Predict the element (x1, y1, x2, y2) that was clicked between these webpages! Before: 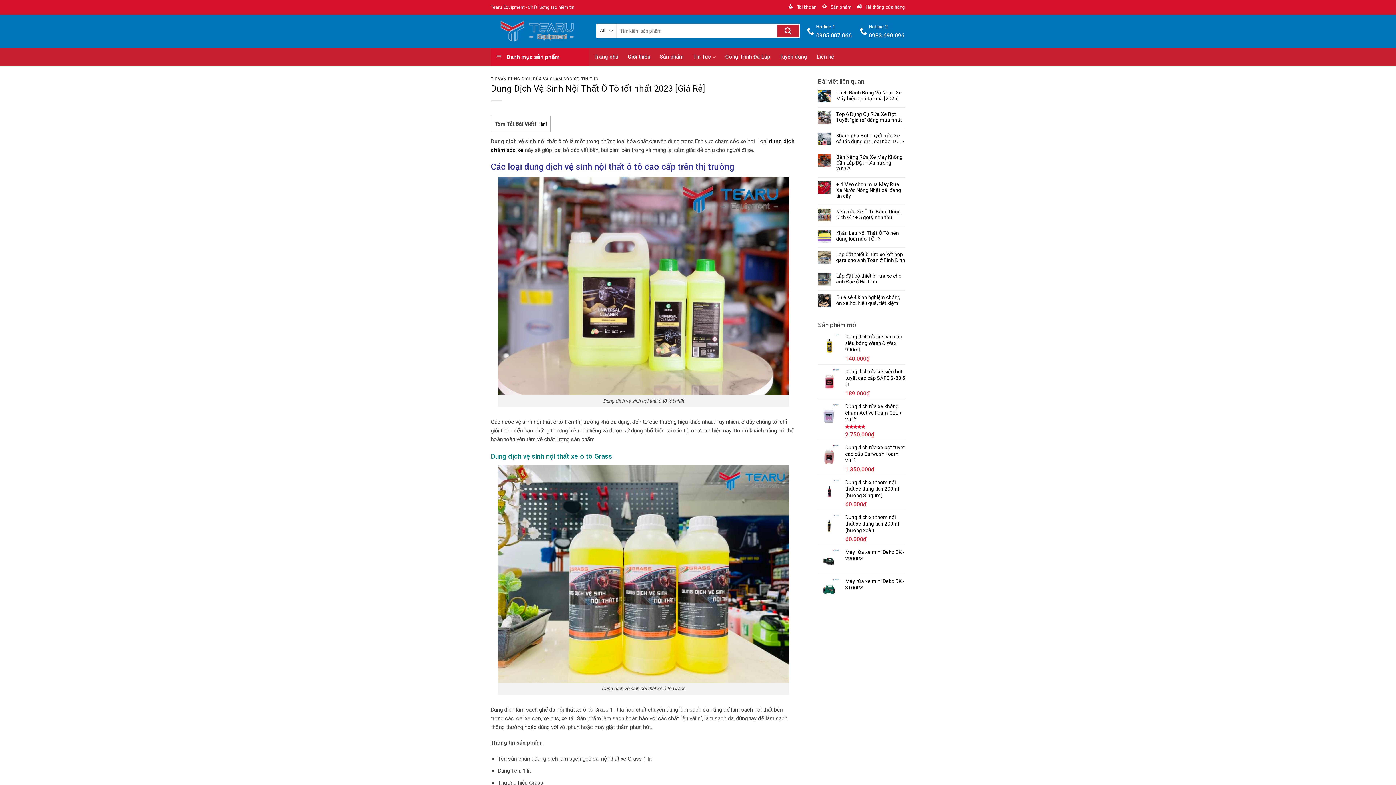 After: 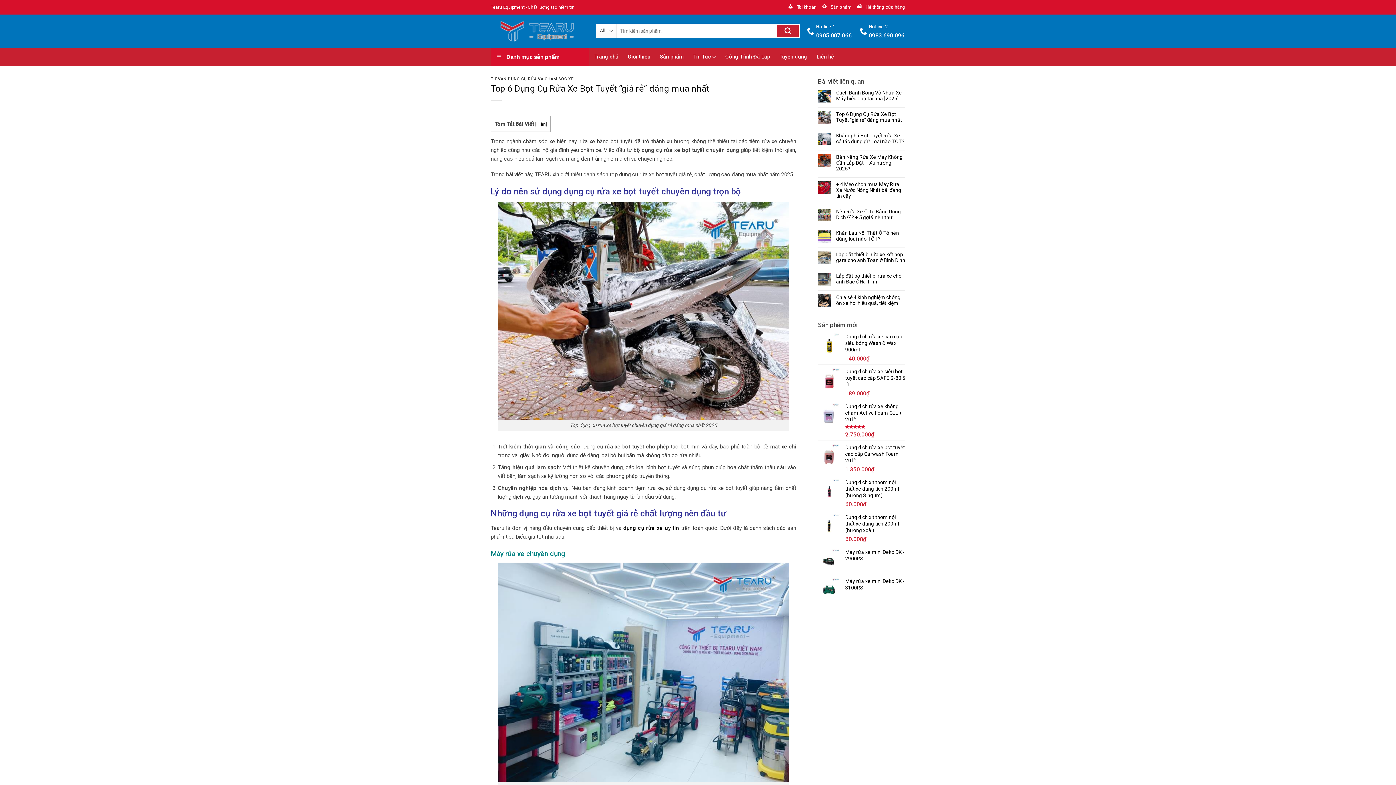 Action: label: Top 6 Dụng Cụ Rửa Xe Bọt Tuyết “giá rẻ” đáng mua nhất bbox: (836, 111, 905, 122)